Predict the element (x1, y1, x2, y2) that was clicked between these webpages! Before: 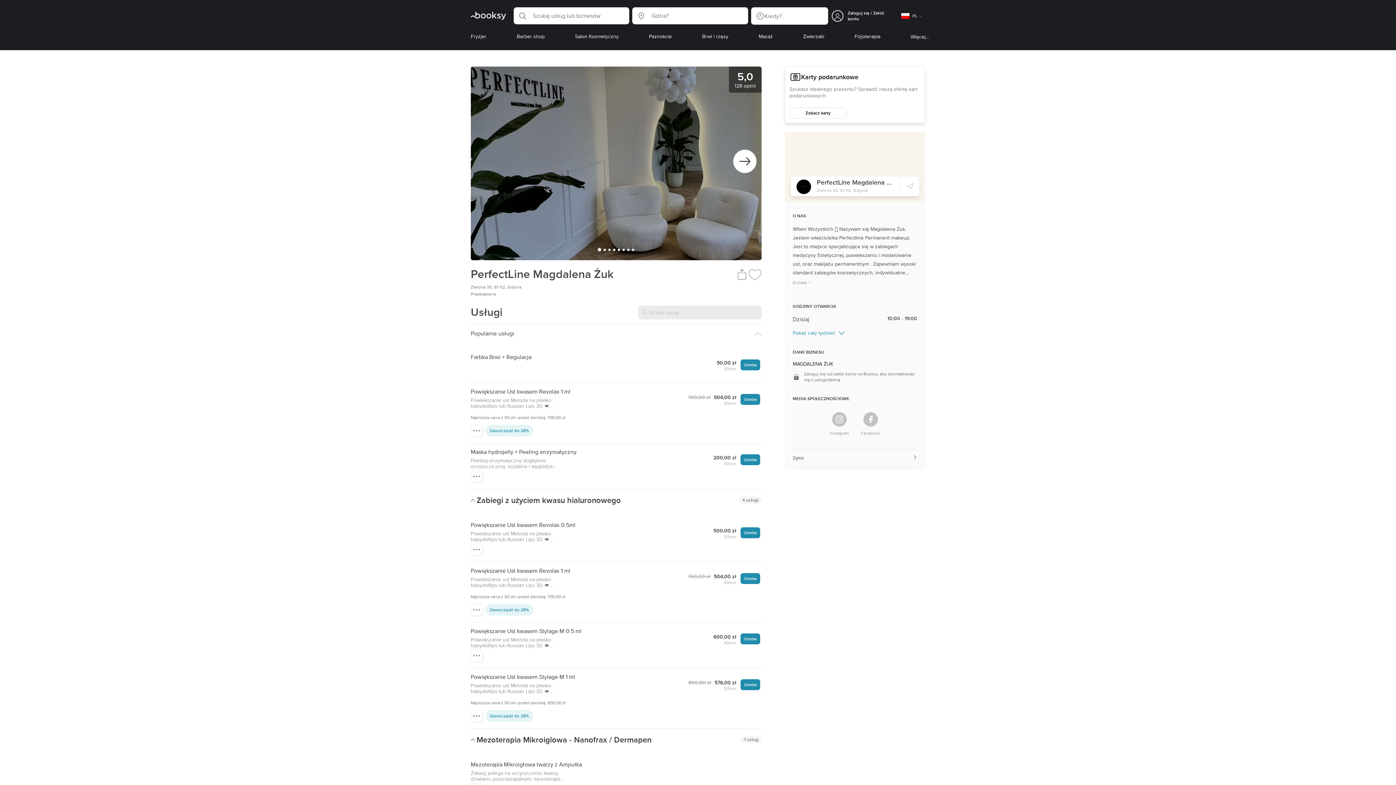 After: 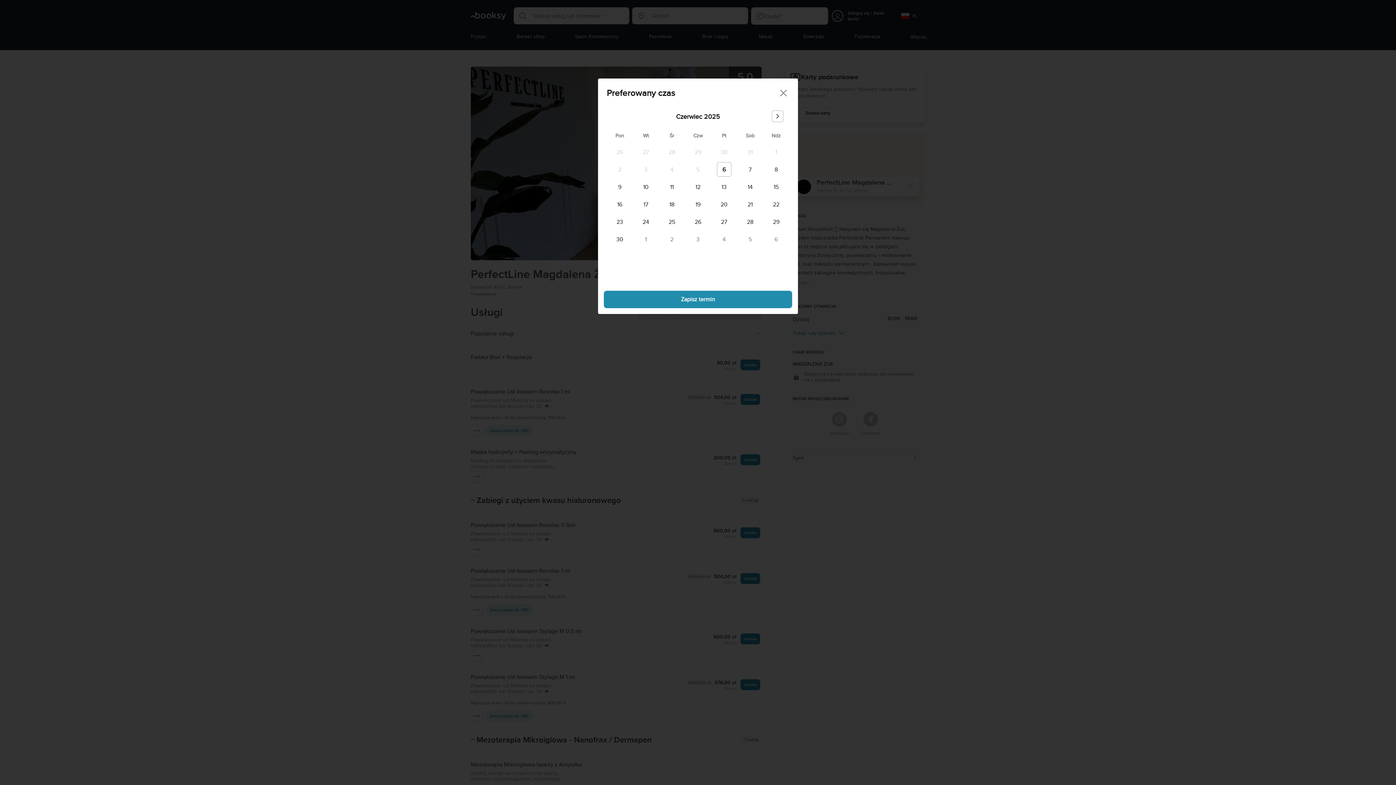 Action: bbox: (751, 7, 828, 24) label: Kiedy?